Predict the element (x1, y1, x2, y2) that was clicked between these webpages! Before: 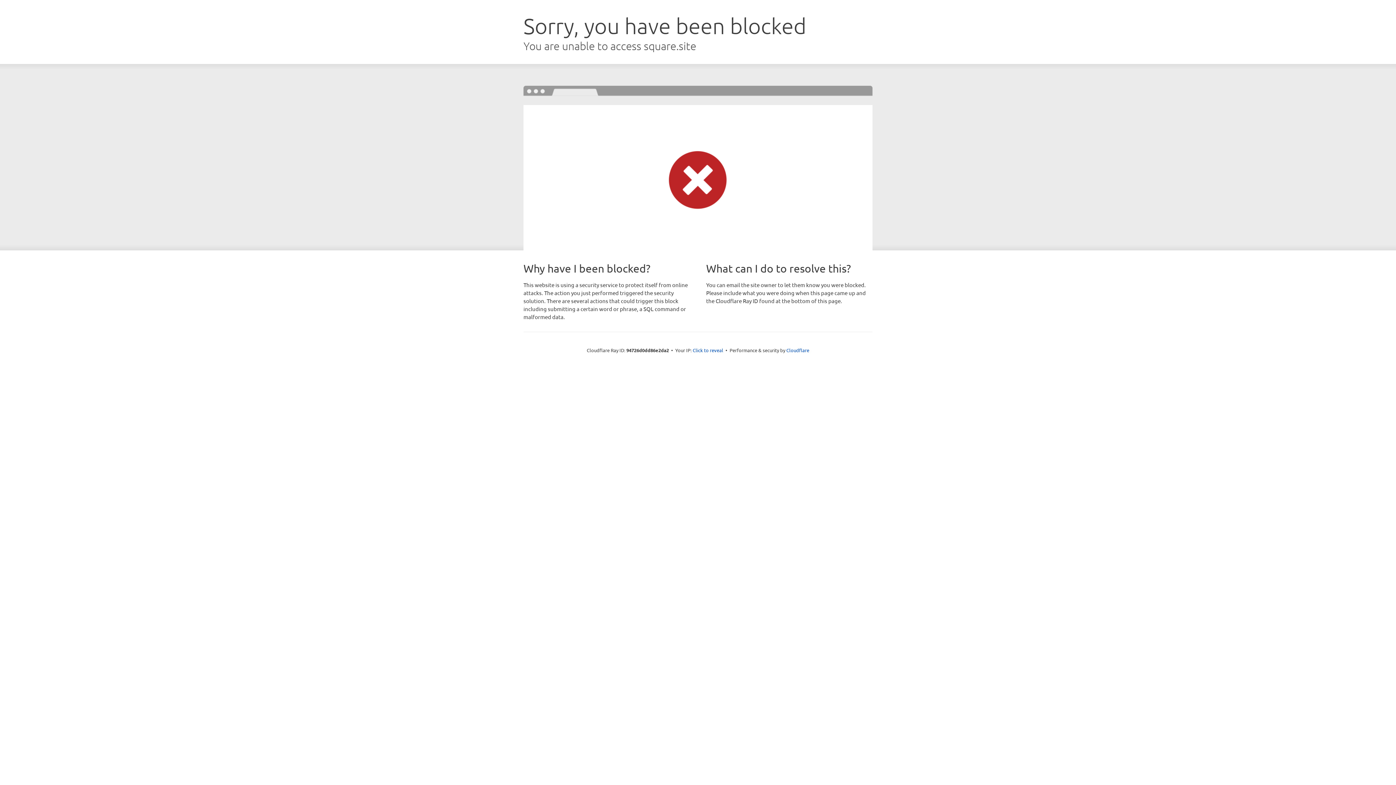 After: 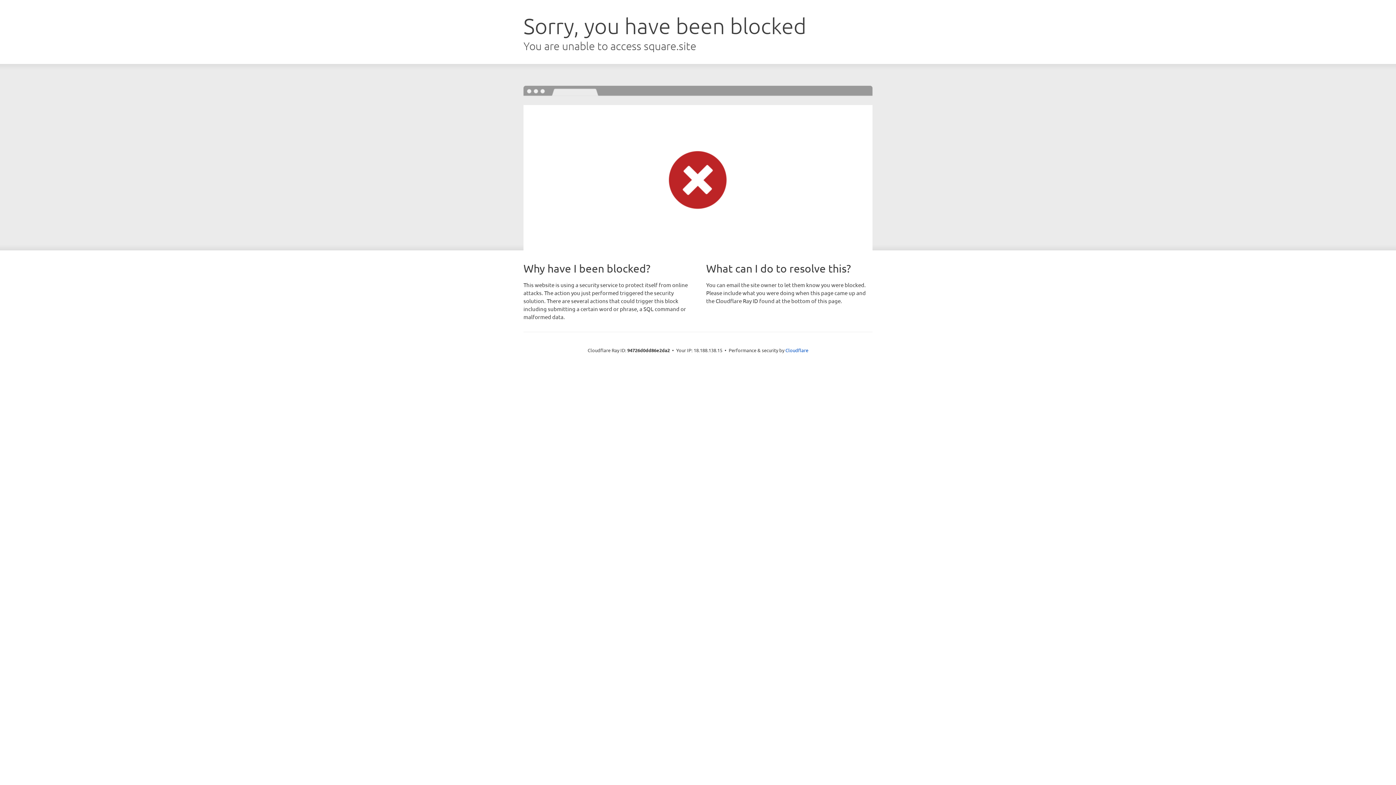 Action: label: Click to reveal bbox: (692, 346, 723, 353)